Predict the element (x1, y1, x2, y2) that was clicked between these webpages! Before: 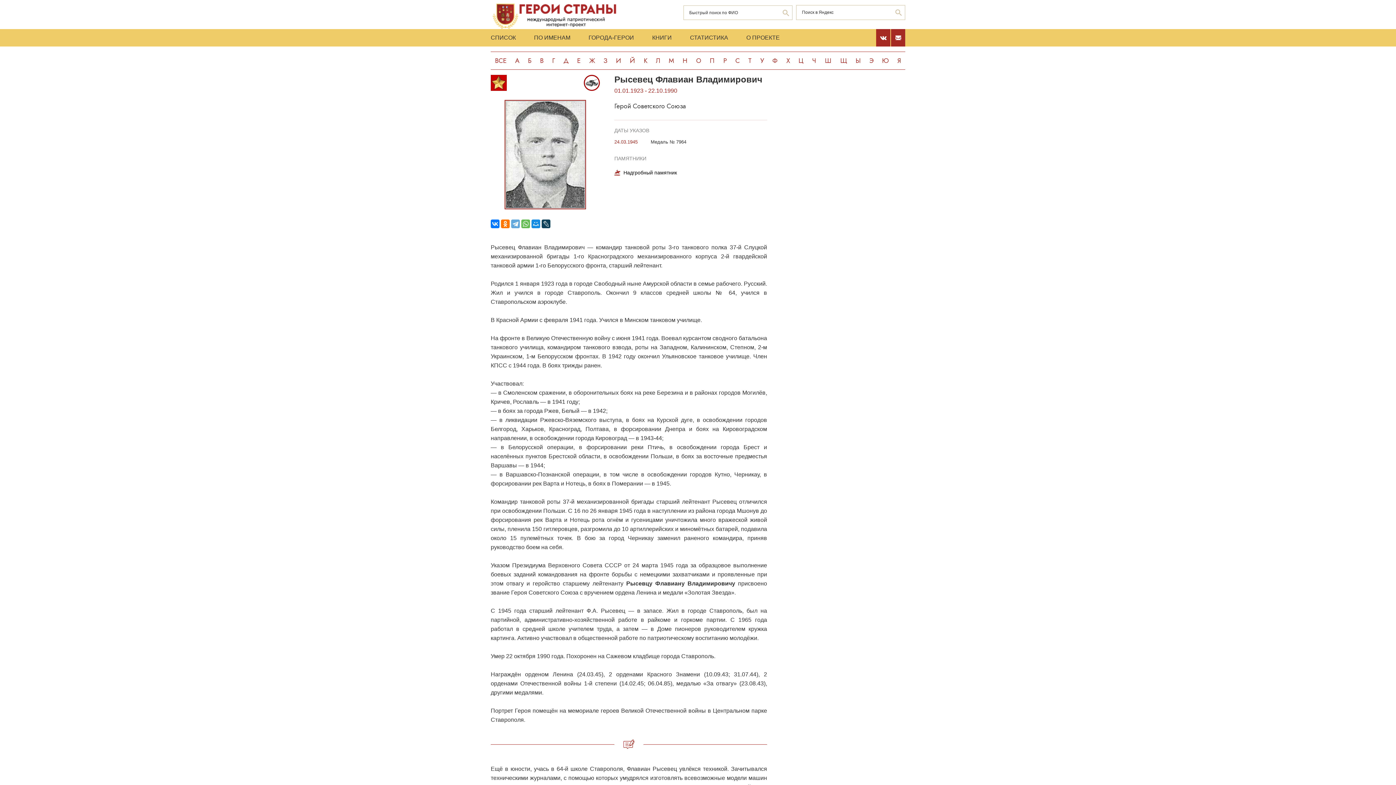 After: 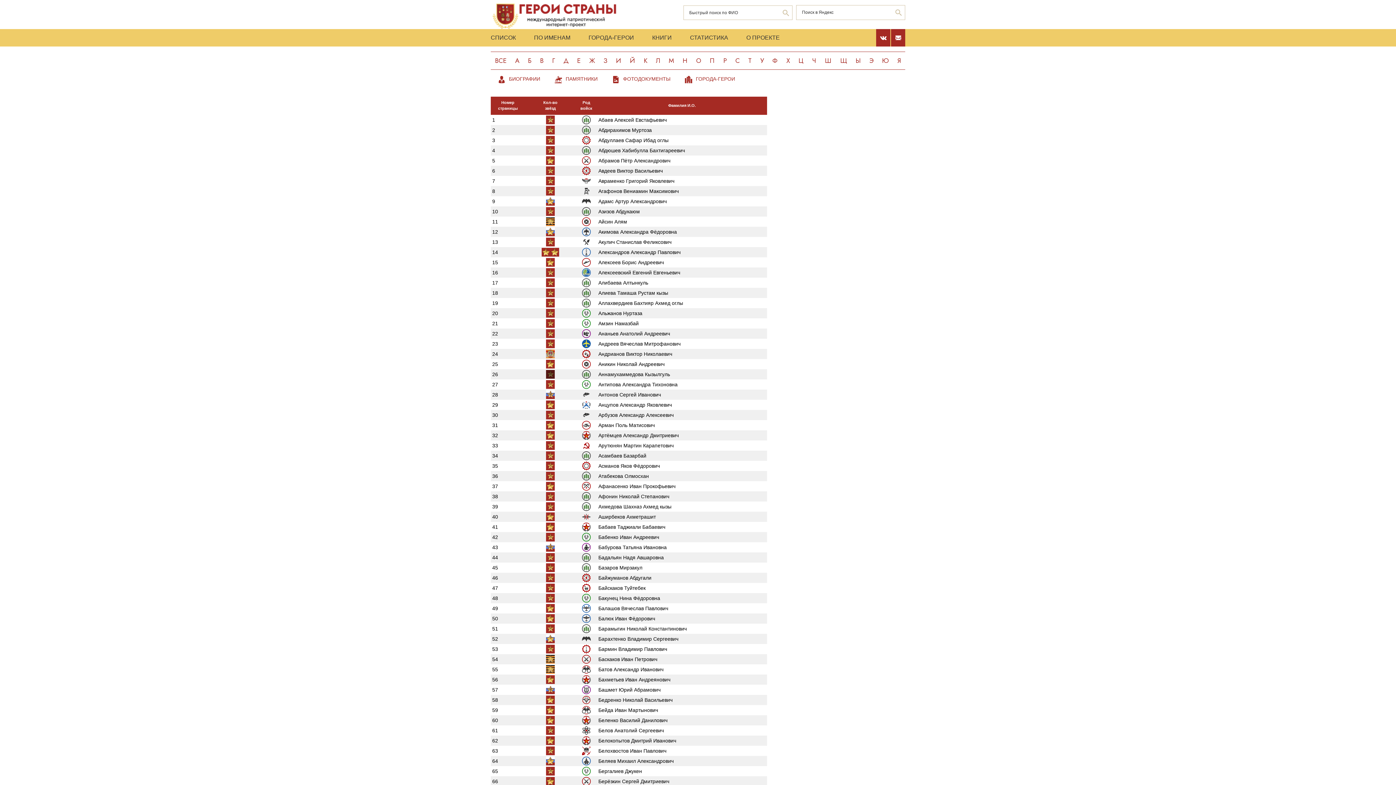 Action: label: ПО ИМЕНАМ bbox: (525, 29, 579, 46)